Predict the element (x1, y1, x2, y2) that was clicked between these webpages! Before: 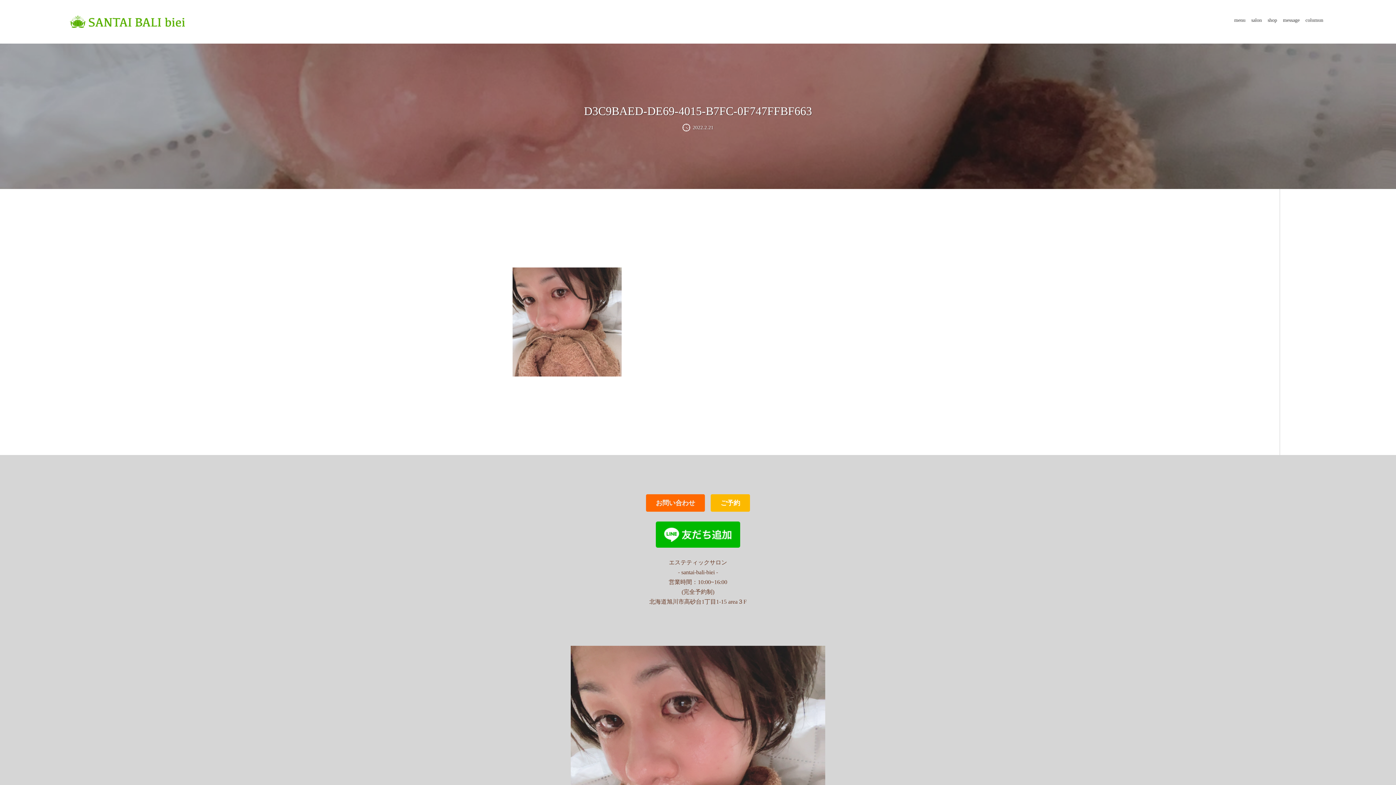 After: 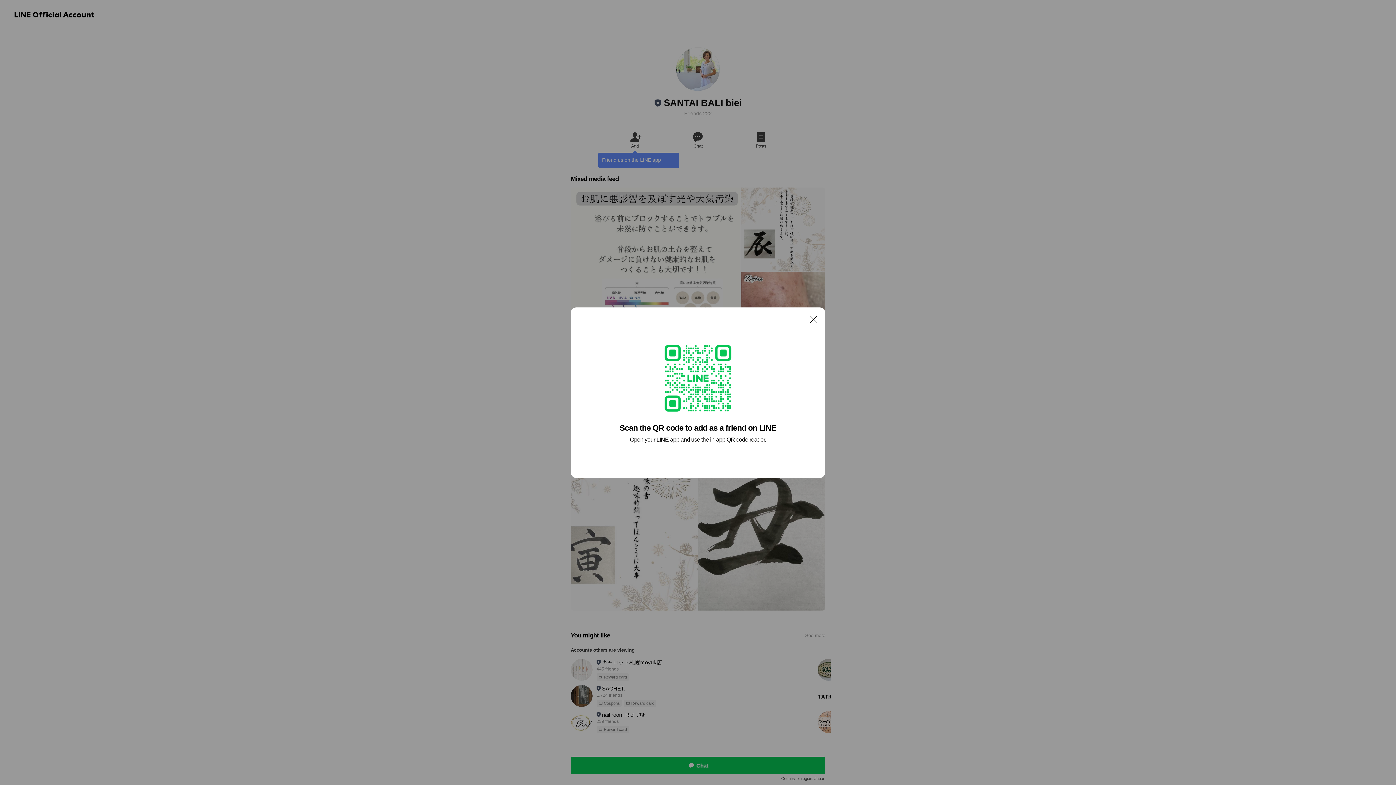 Action: bbox: (656, 540, 740, 546)